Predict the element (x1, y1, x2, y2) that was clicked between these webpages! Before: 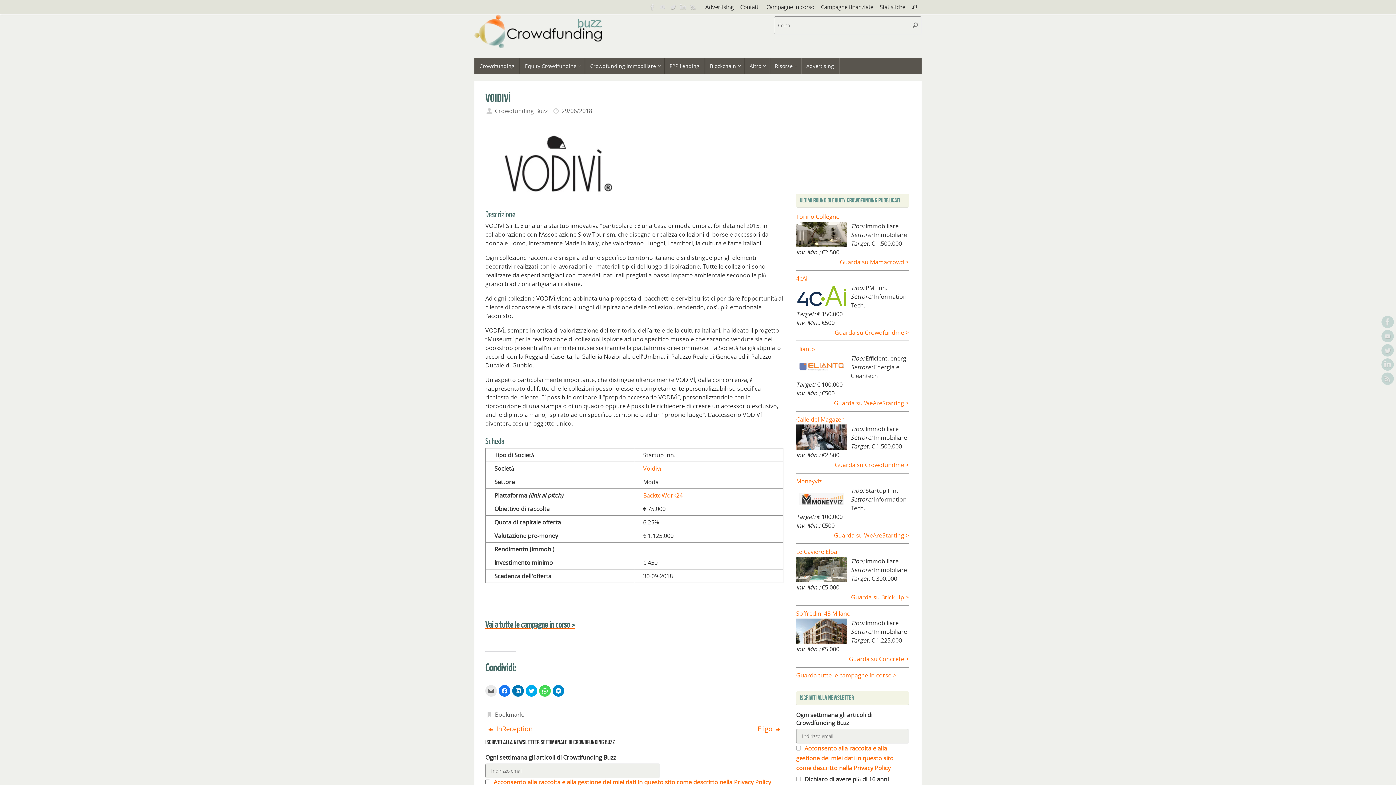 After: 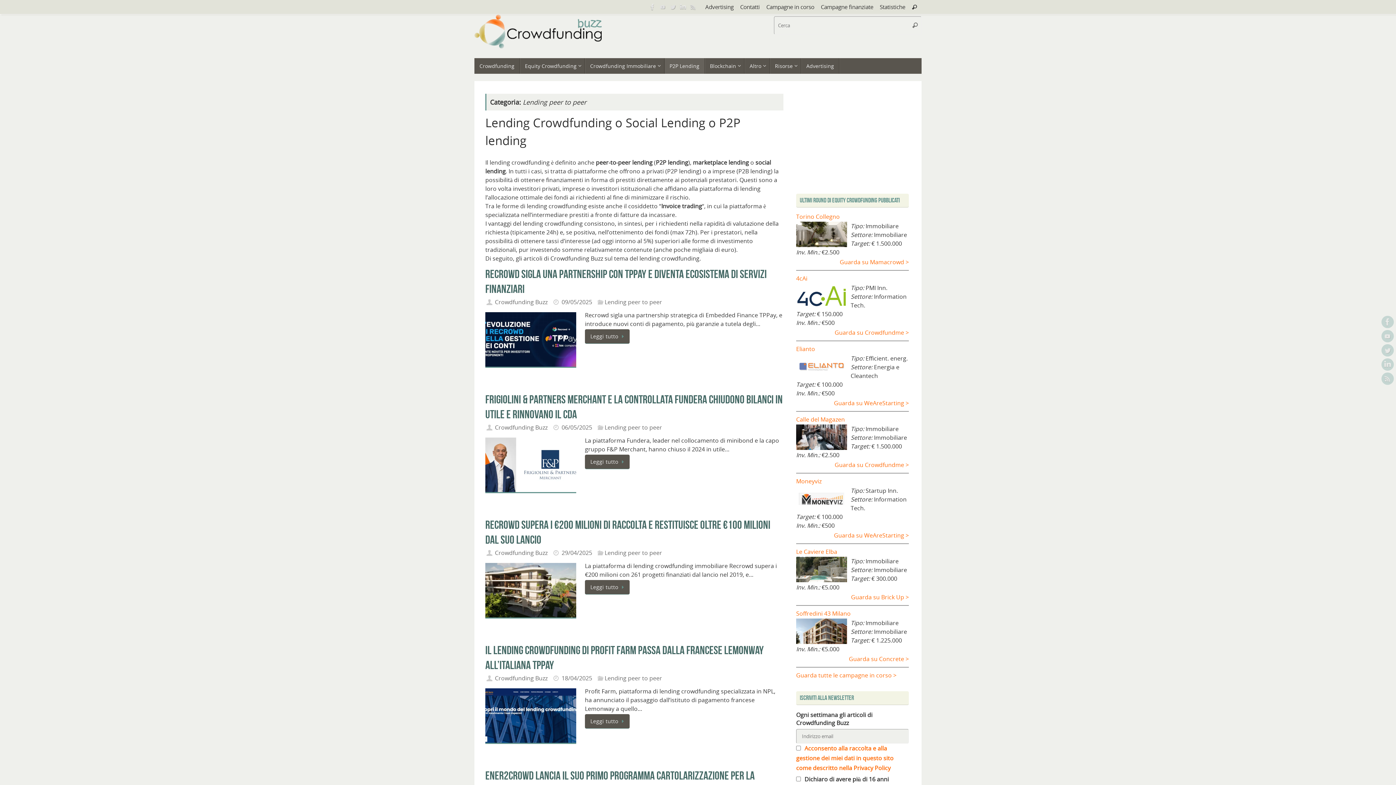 Action: label: P2P Lending bbox: (664, 58, 705, 73)